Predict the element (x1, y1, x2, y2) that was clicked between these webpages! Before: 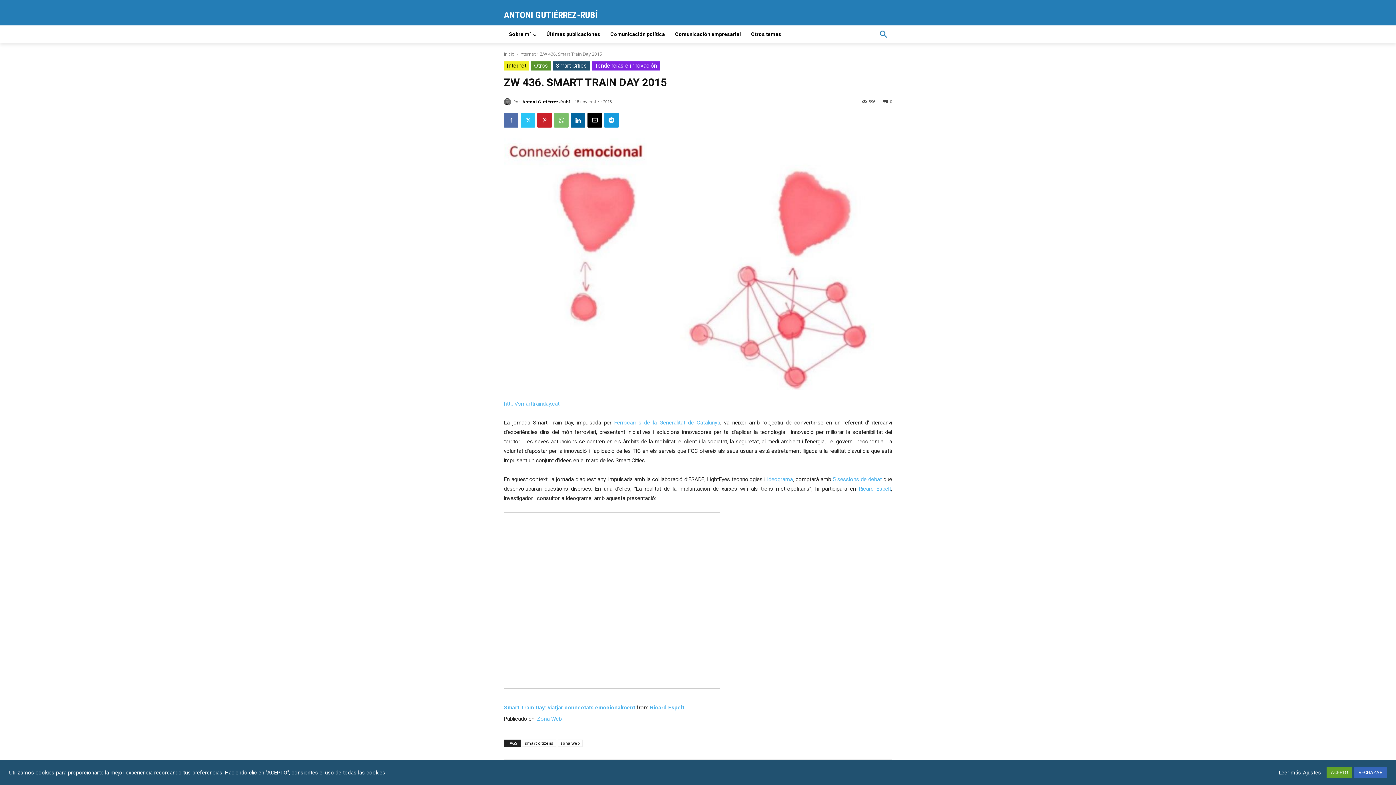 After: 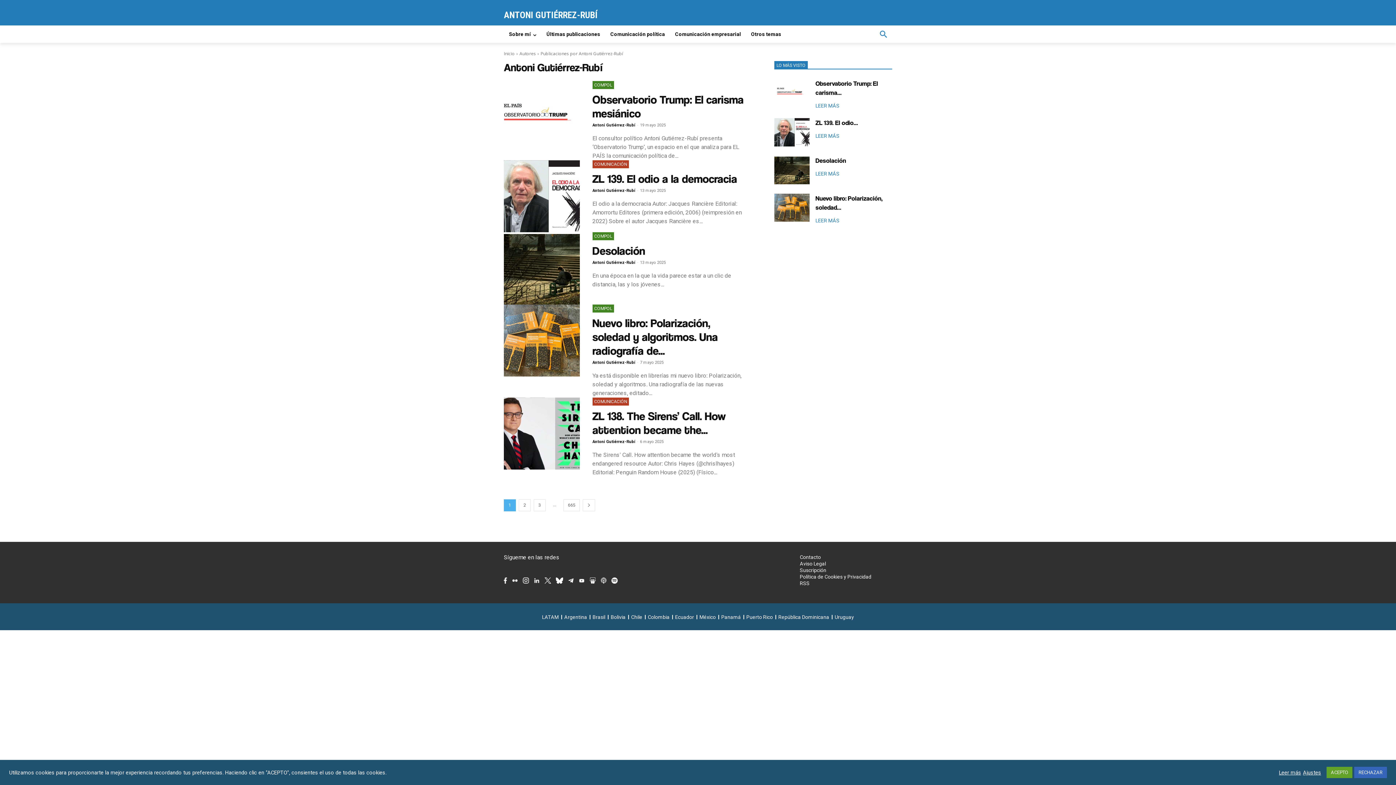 Action: label: Antoni Gutiérrez-Rubí bbox: (522, 96, 570, 107)